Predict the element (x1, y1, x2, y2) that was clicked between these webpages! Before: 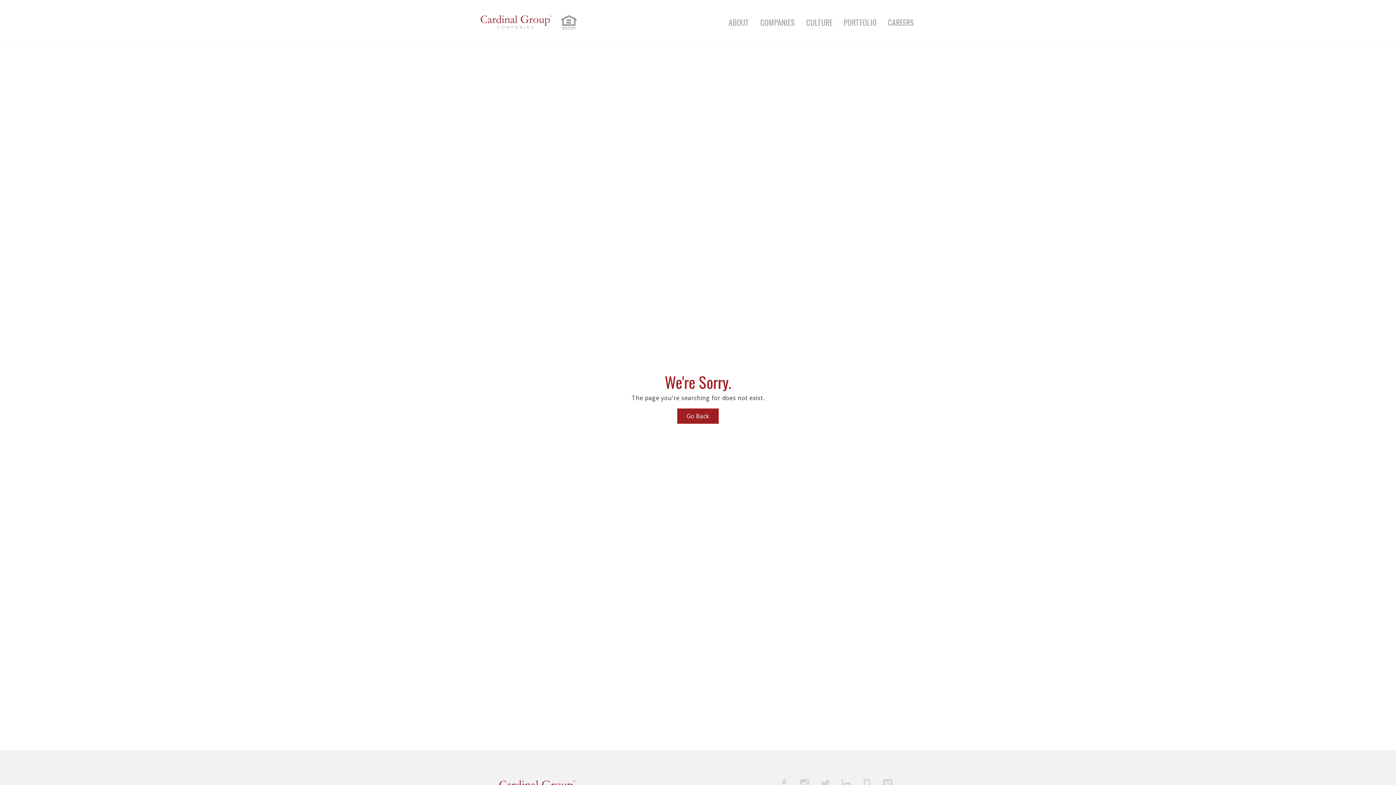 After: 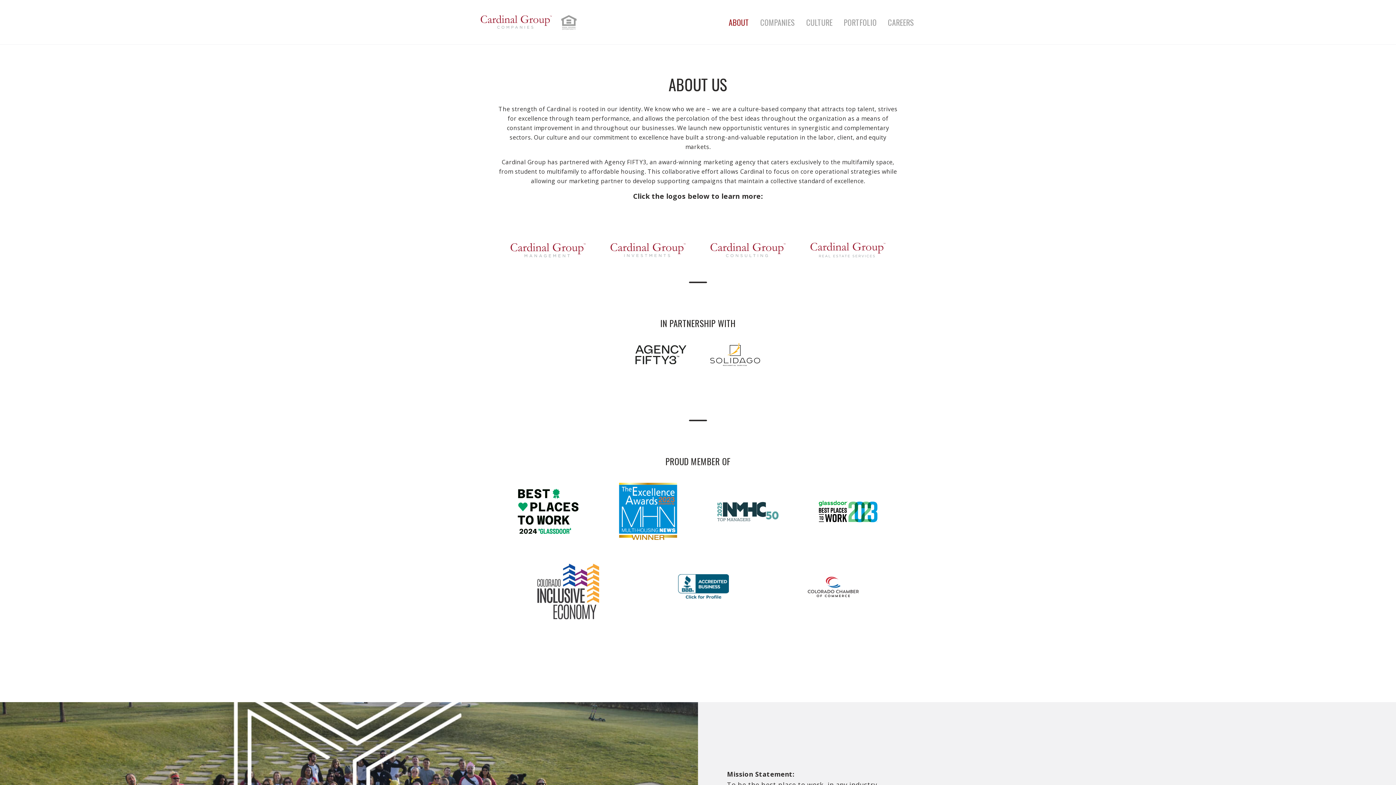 Action: bbox: (726, 16, 751, 27) label: ABOUT